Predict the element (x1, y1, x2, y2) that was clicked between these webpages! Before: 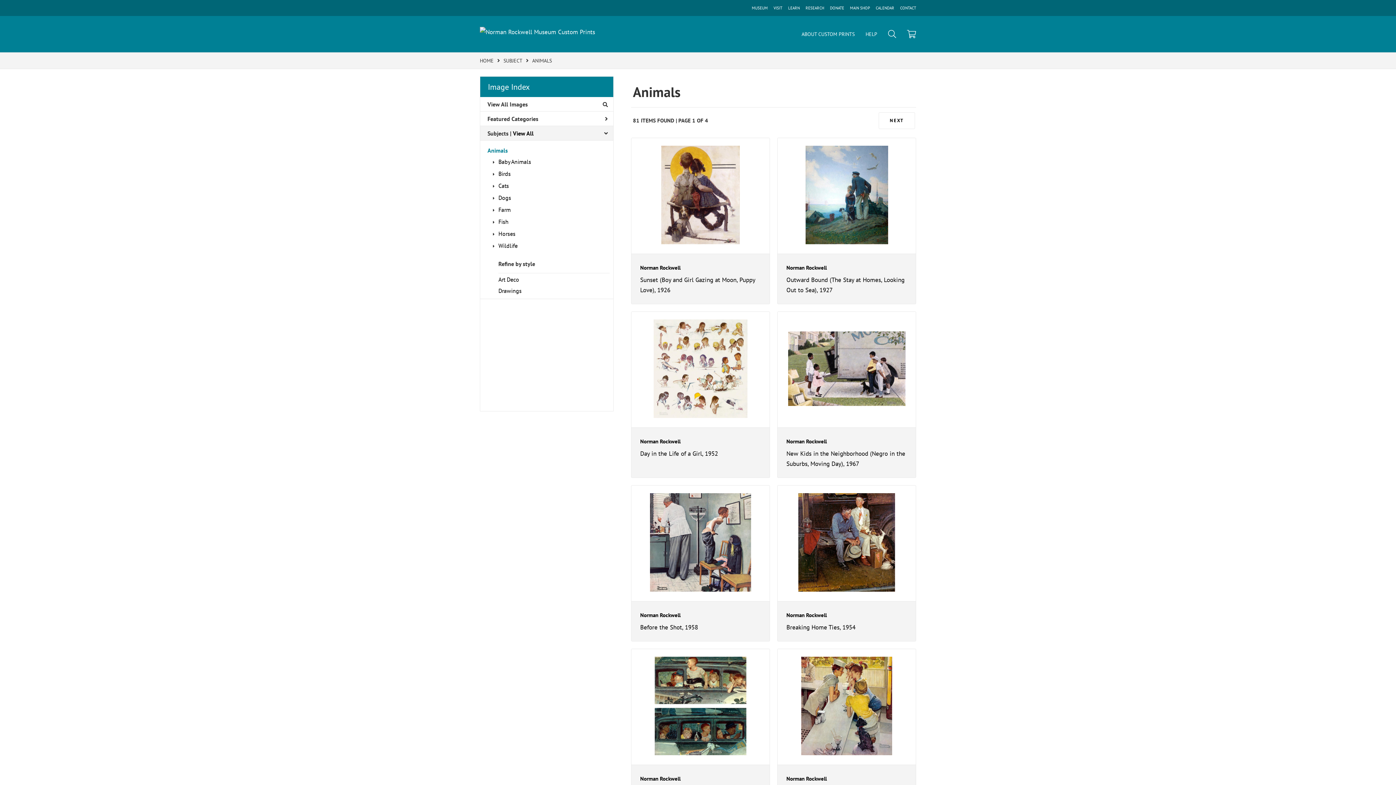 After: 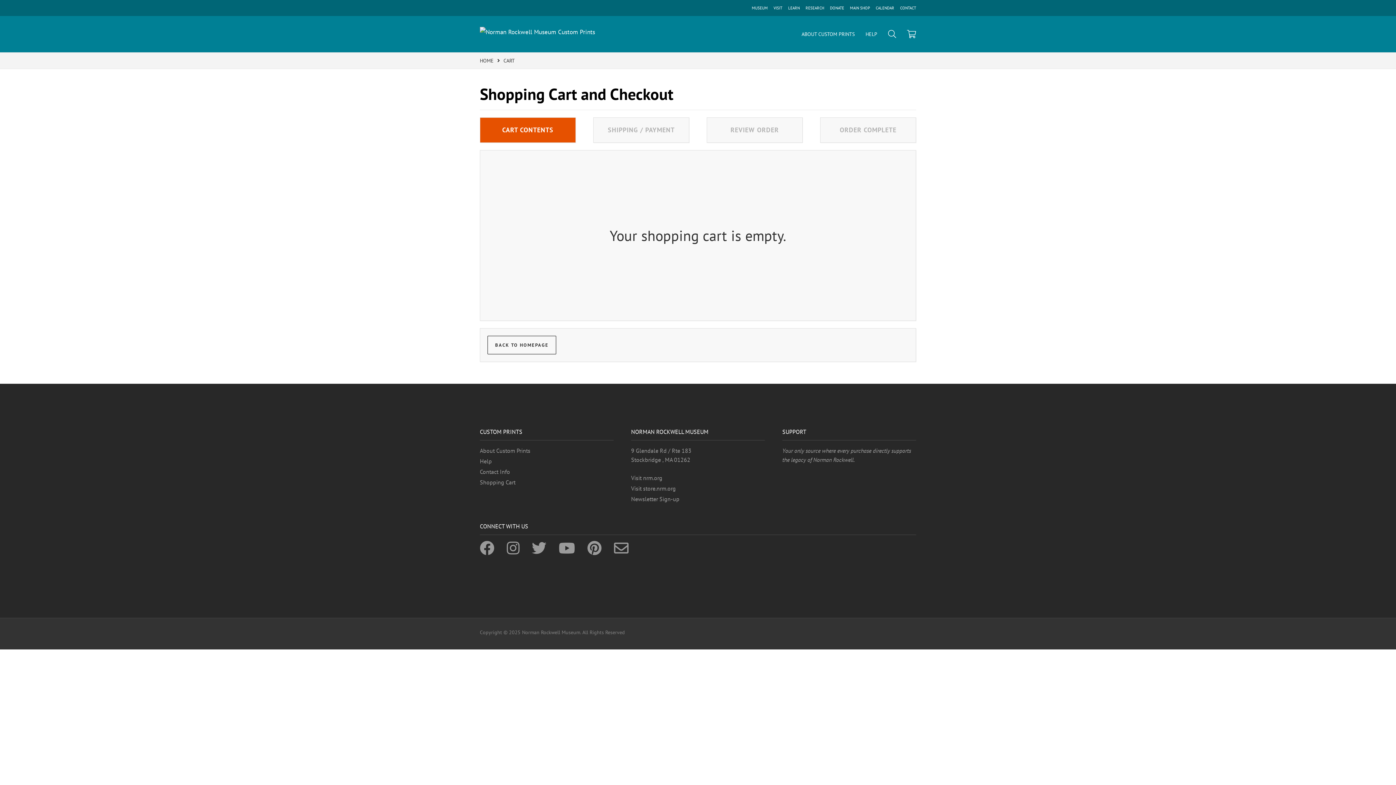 Action: bbox: (907, 30, 916, 38)